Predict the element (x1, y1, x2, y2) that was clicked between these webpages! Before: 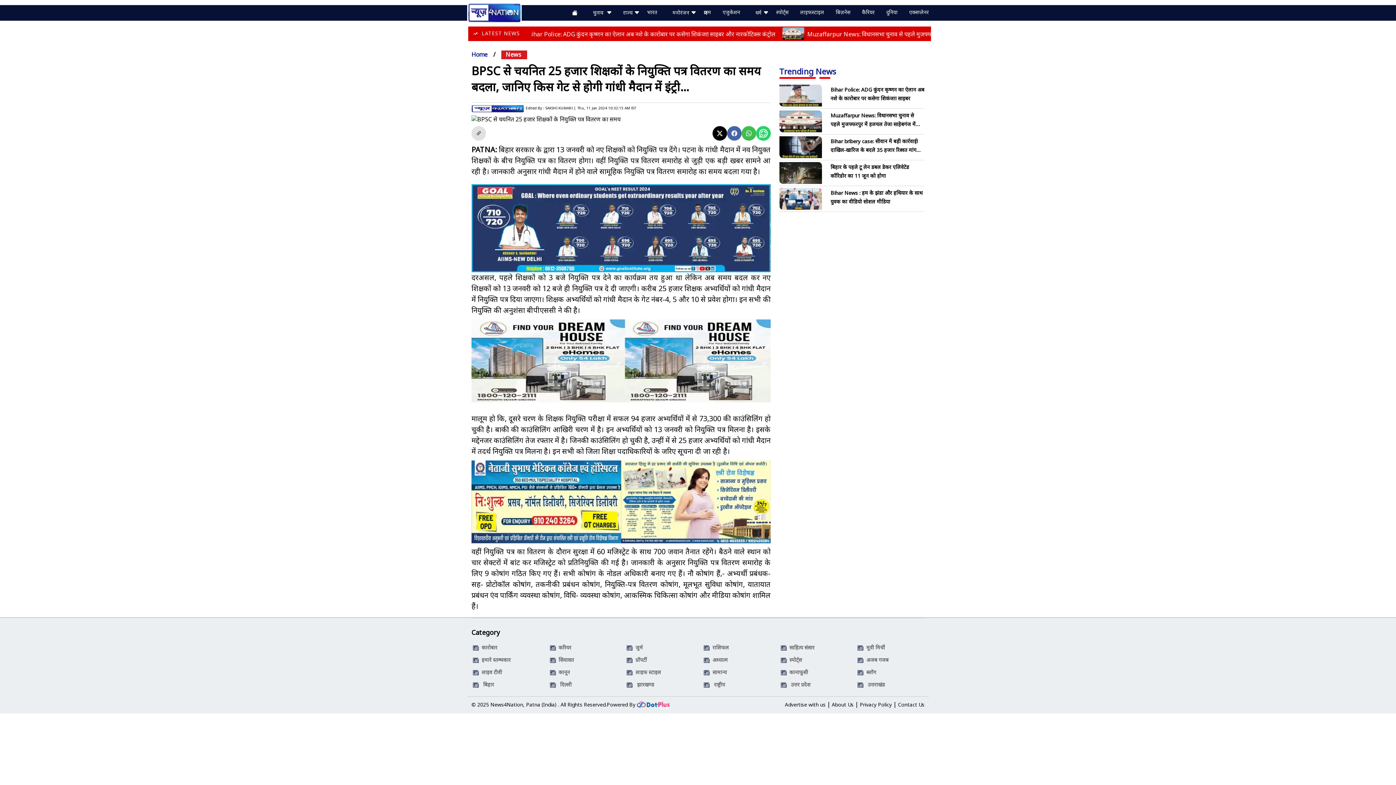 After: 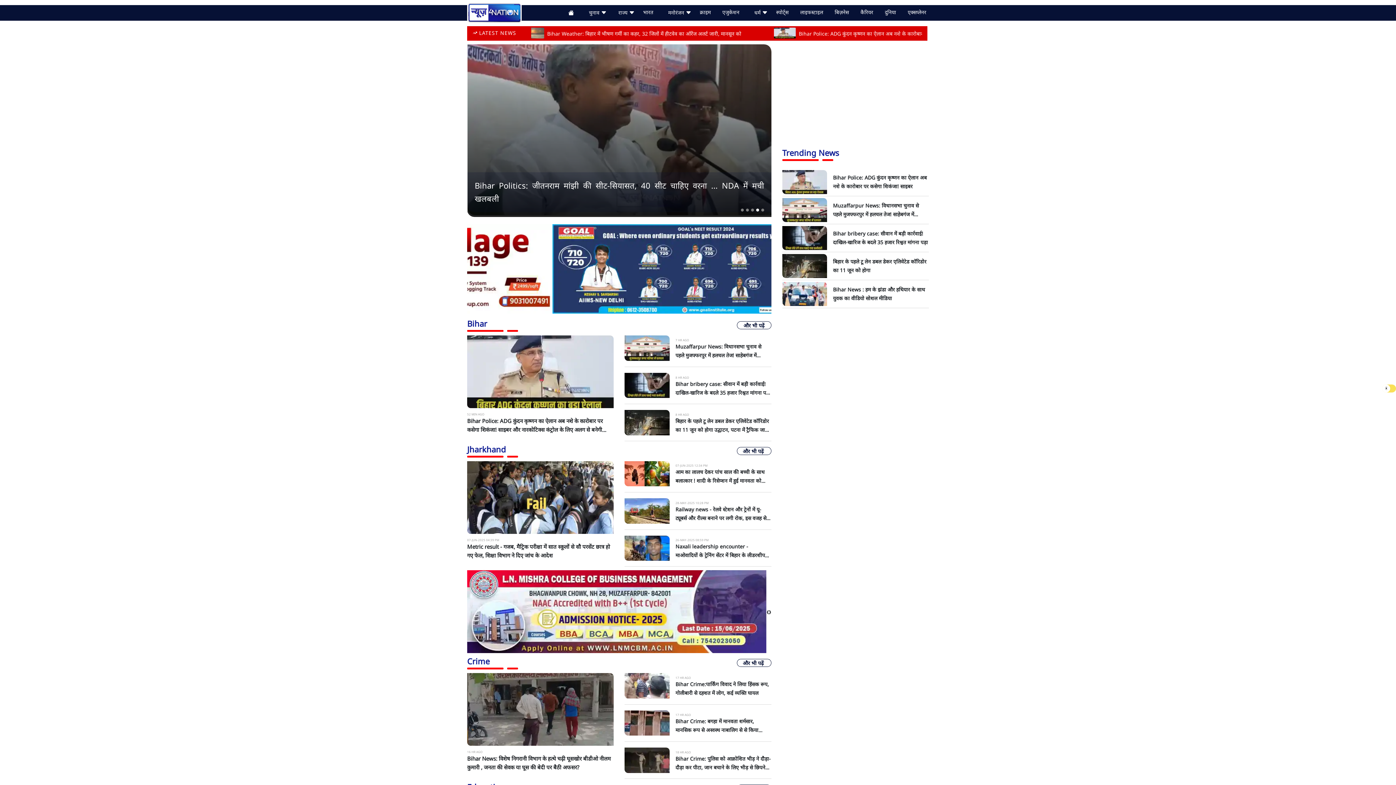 Action: bbox: (467, 8, 521, 16)